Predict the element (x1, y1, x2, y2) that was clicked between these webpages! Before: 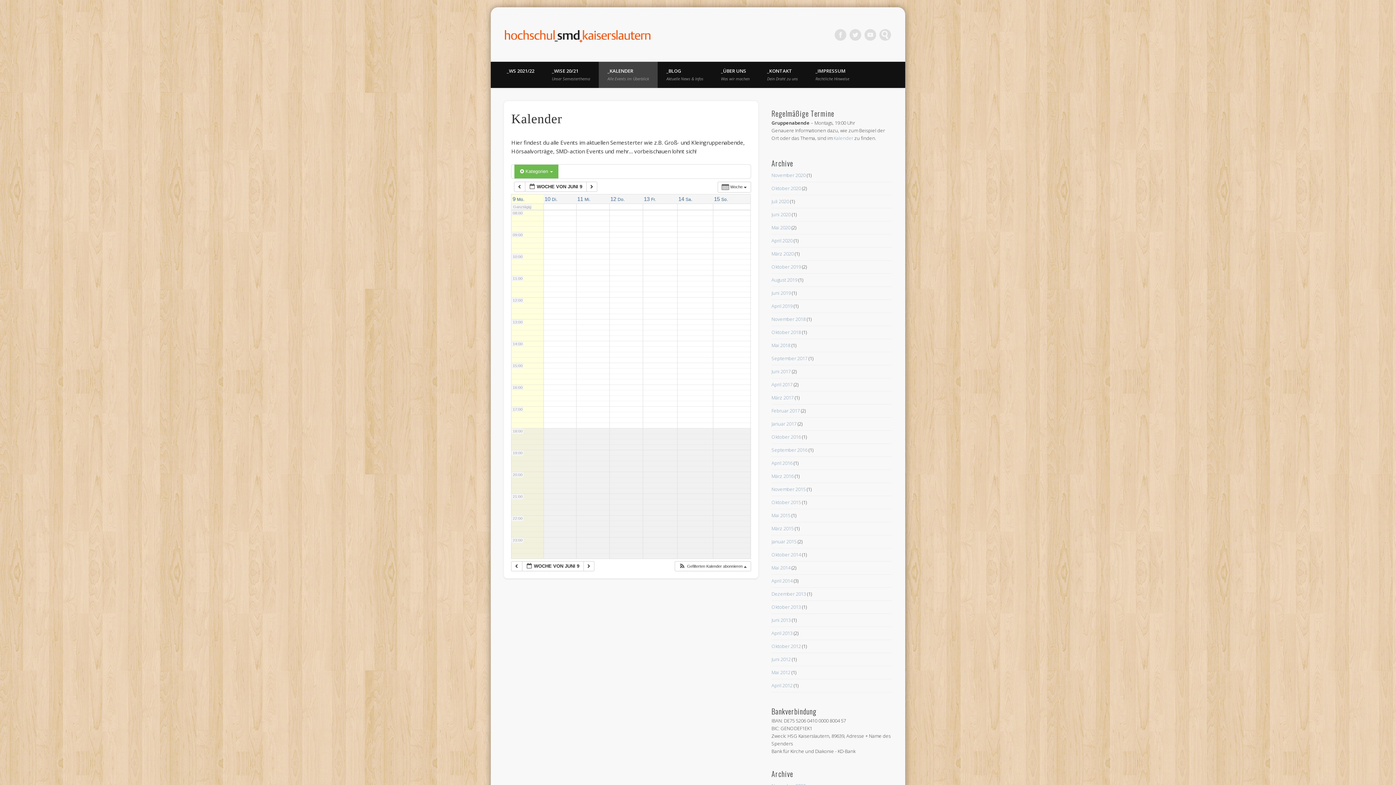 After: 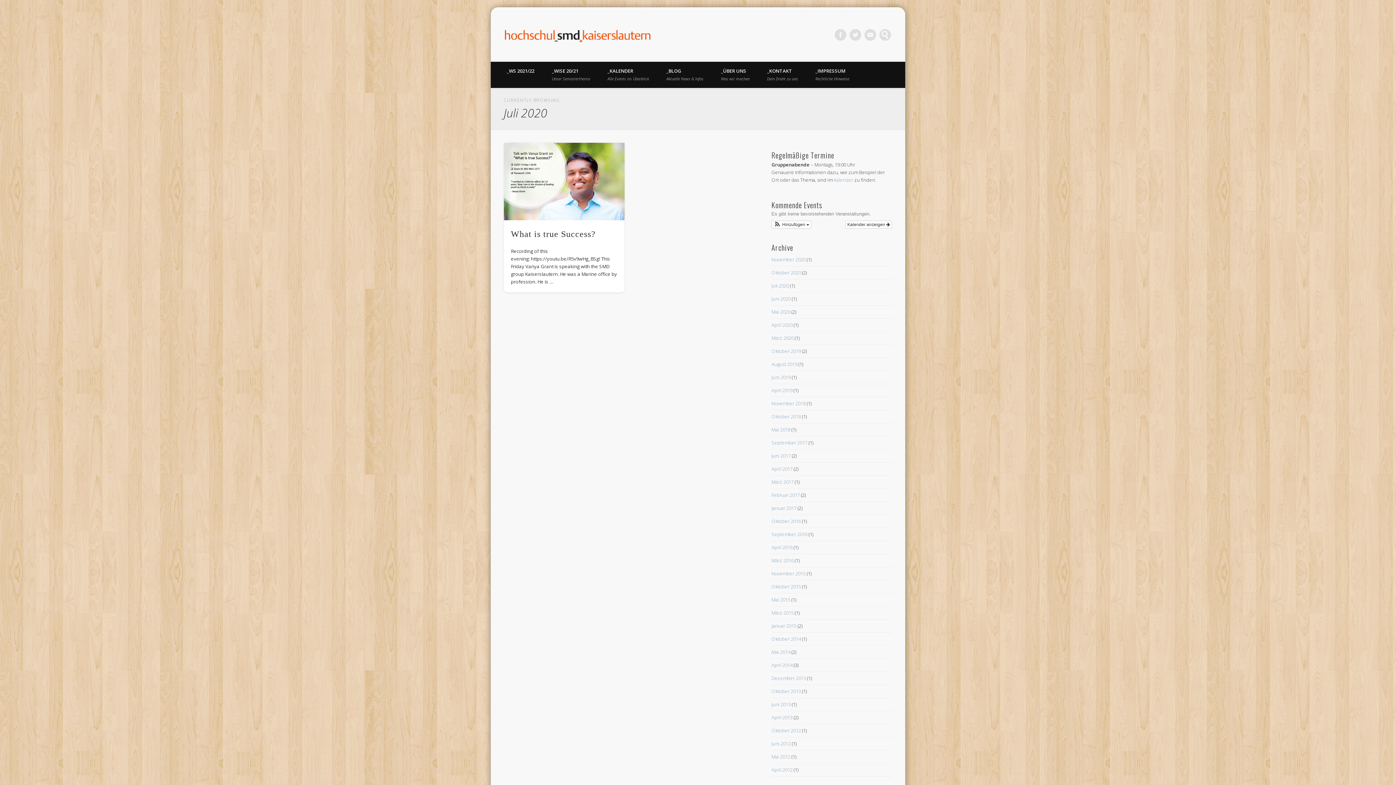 Action: label: Juli 2020 bbox: (771, 198, 789, 204)